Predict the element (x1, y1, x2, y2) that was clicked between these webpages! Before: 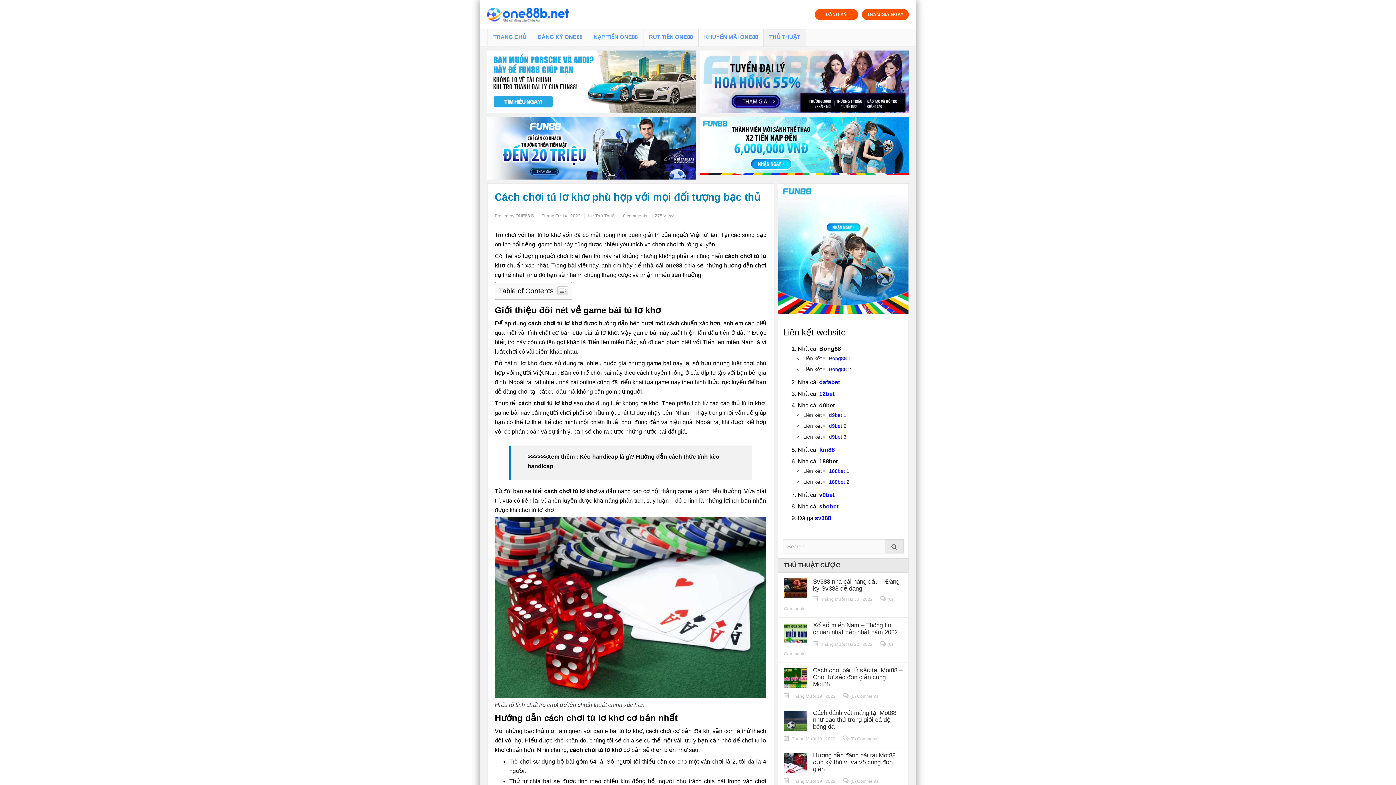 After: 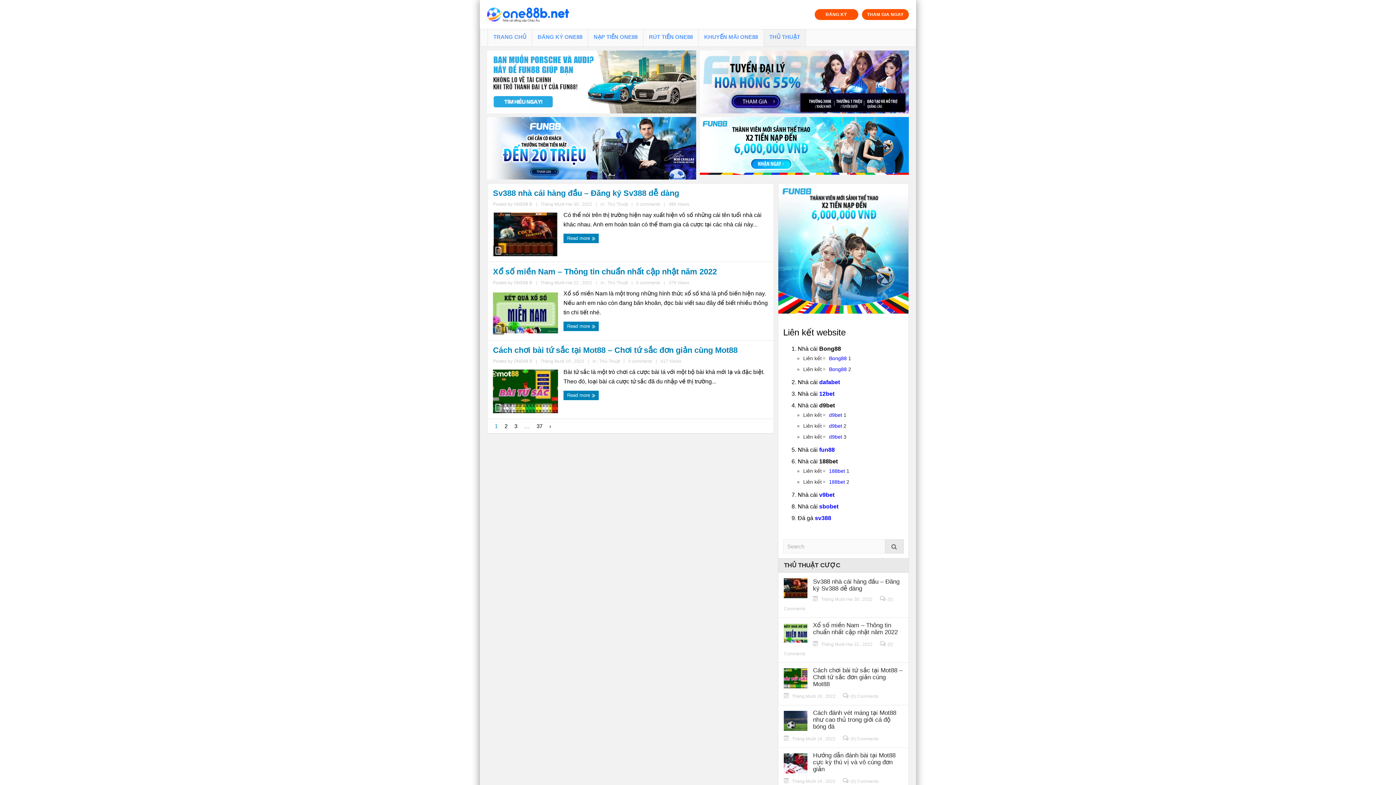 Action: bbox: (764, 29, 805, 46) label: THỦ THUẬT